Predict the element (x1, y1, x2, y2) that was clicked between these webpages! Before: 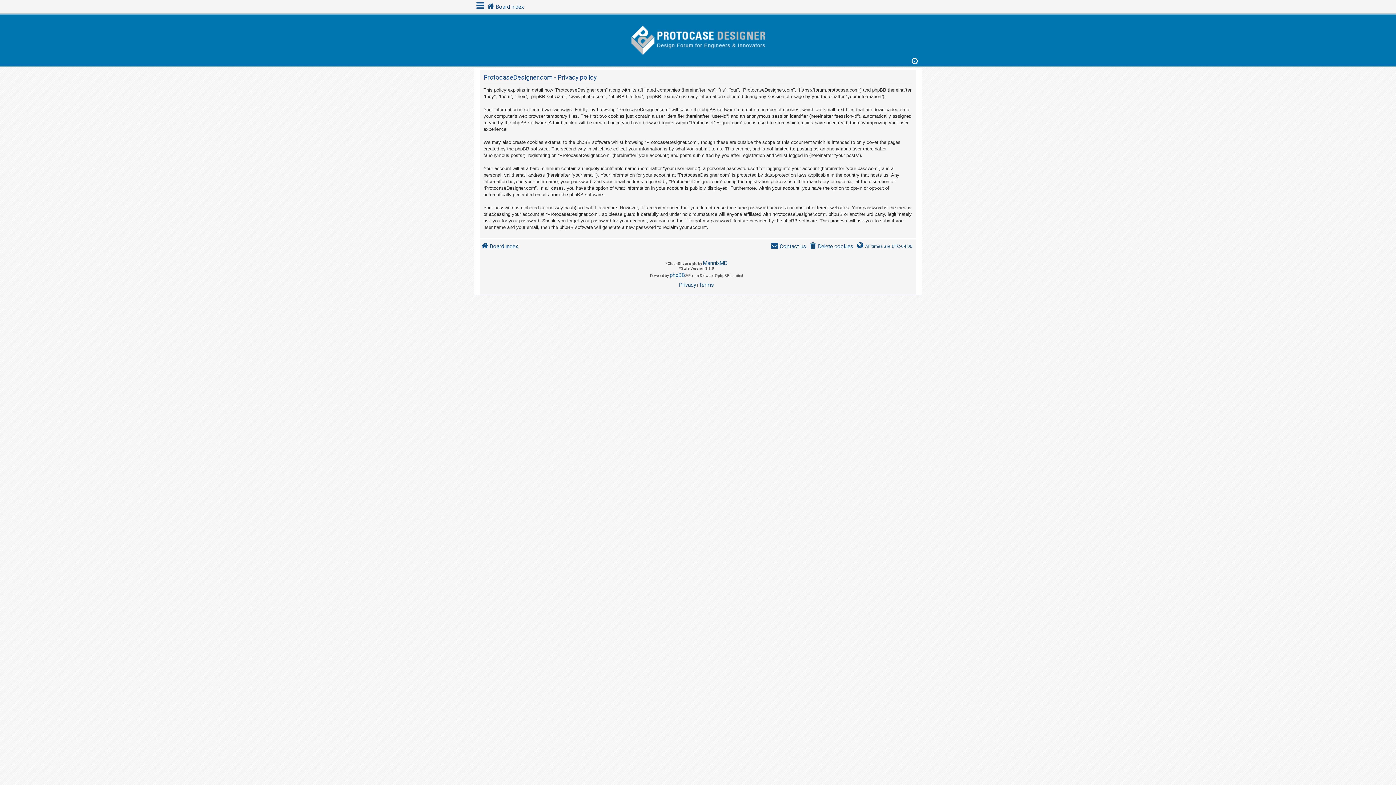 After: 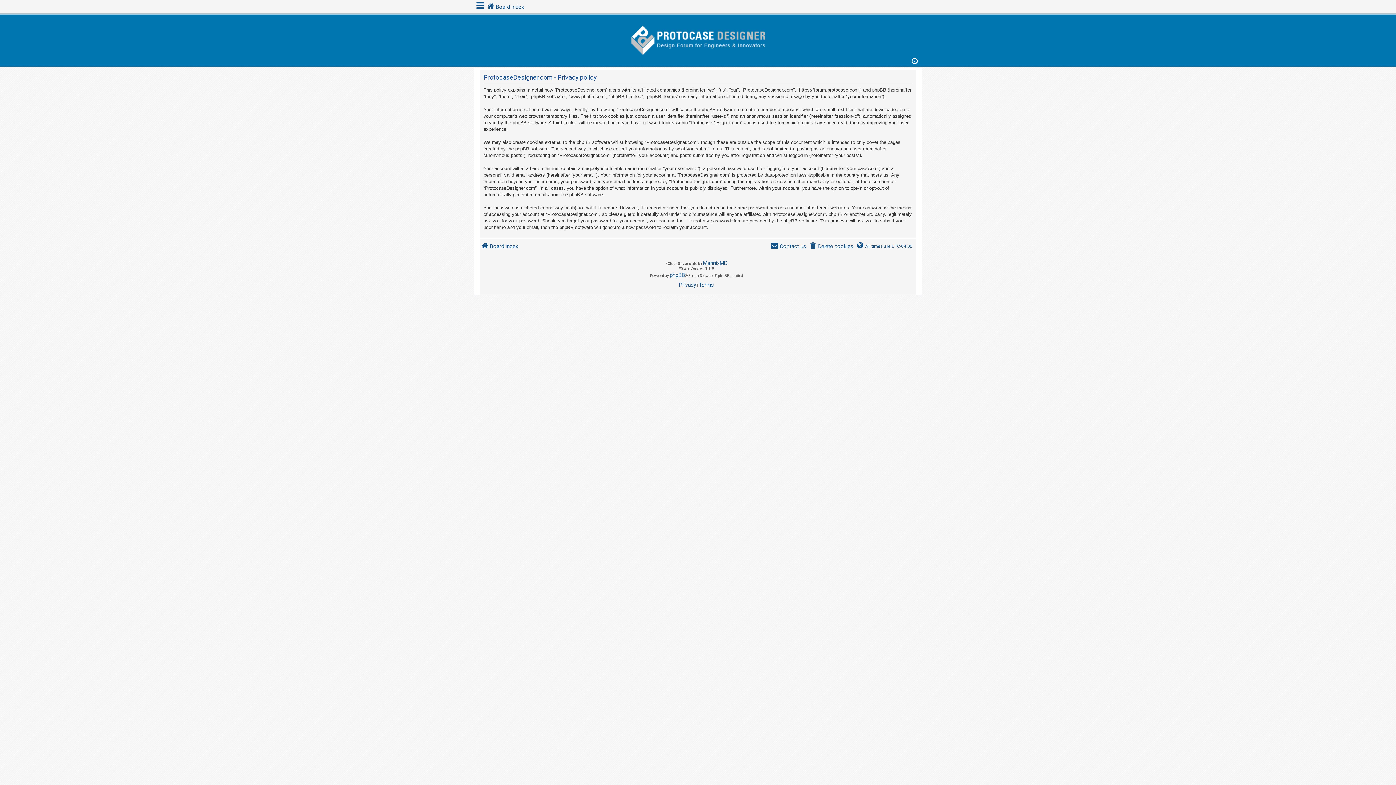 Action: bbox: (679, 280, 696, 290) label: Privacy